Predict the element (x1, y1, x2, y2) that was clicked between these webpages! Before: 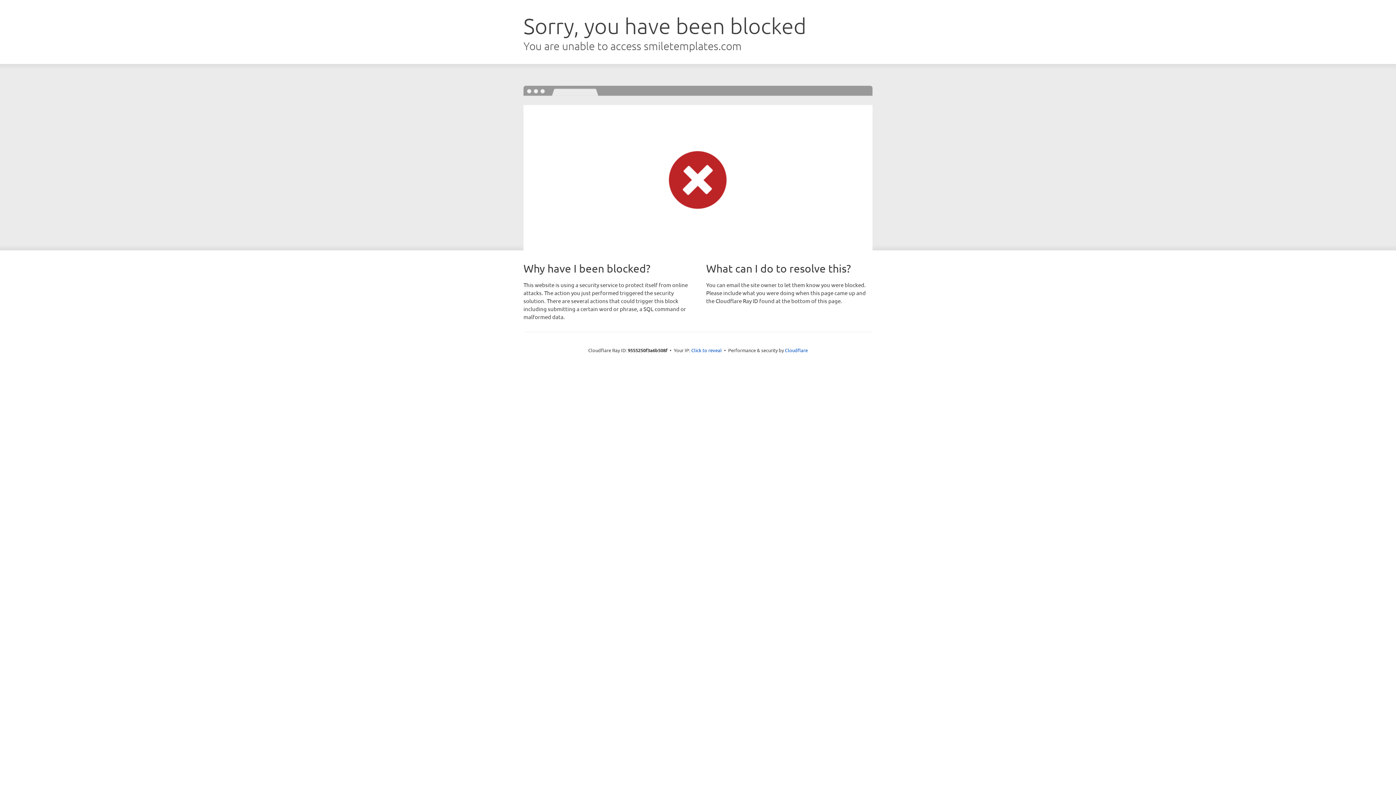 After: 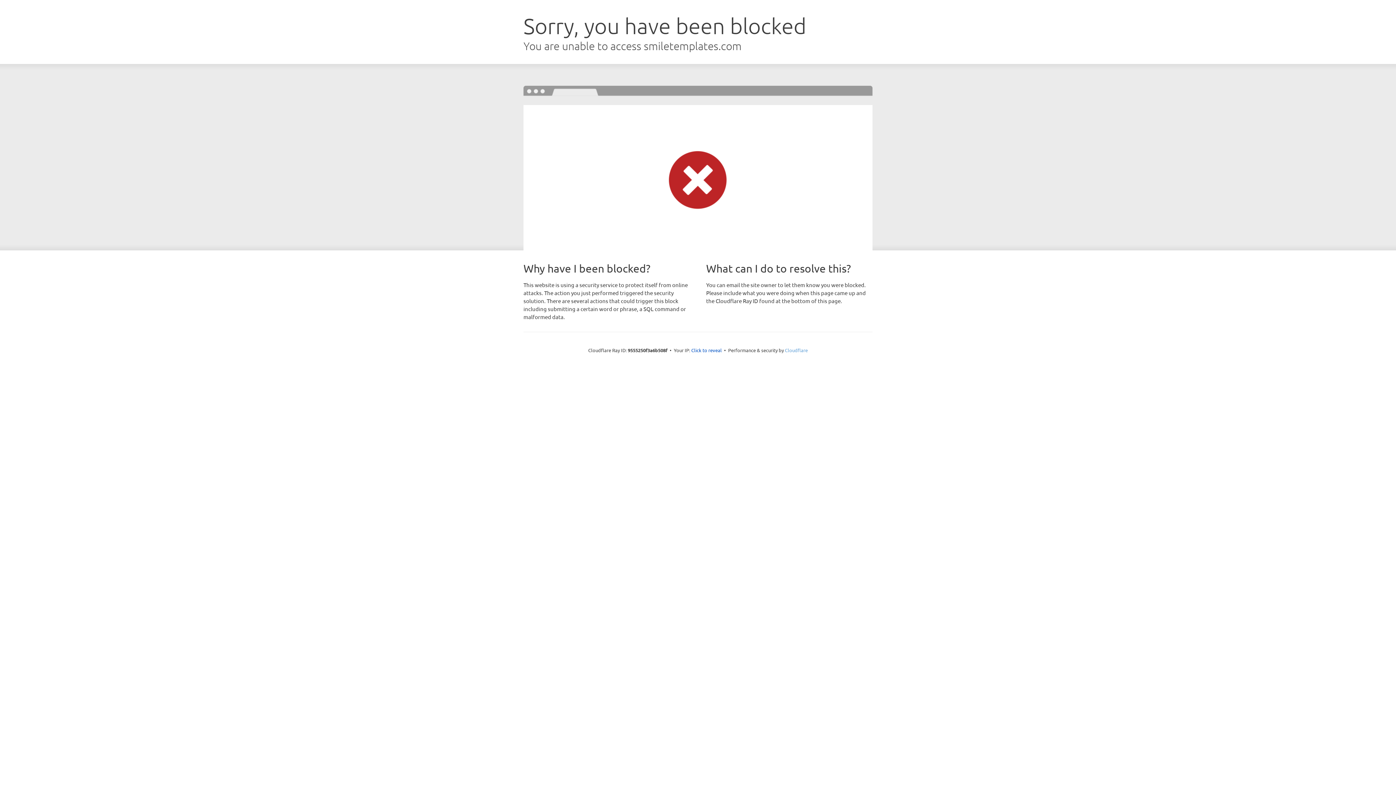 Action: bbox: (785, 347, 808, 353) label: Cloudflare